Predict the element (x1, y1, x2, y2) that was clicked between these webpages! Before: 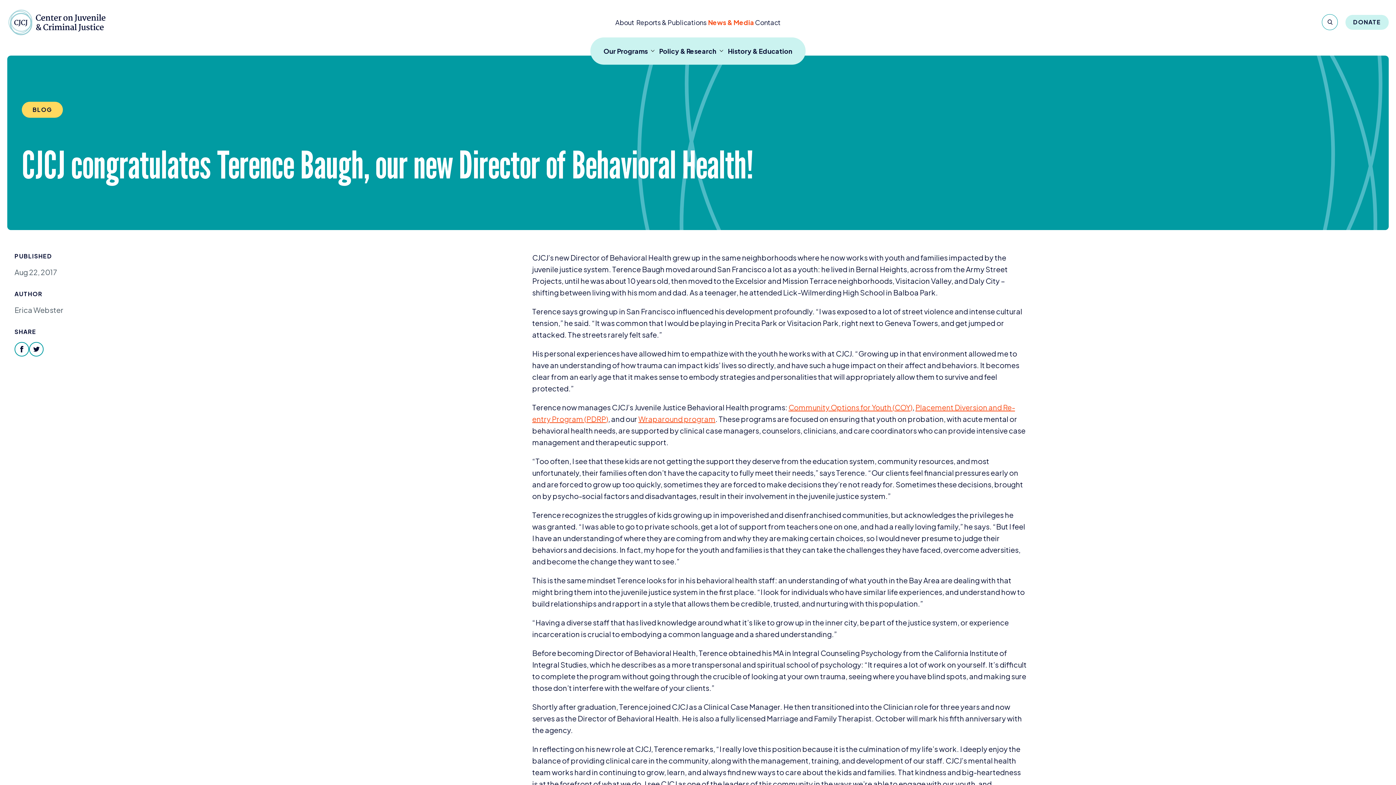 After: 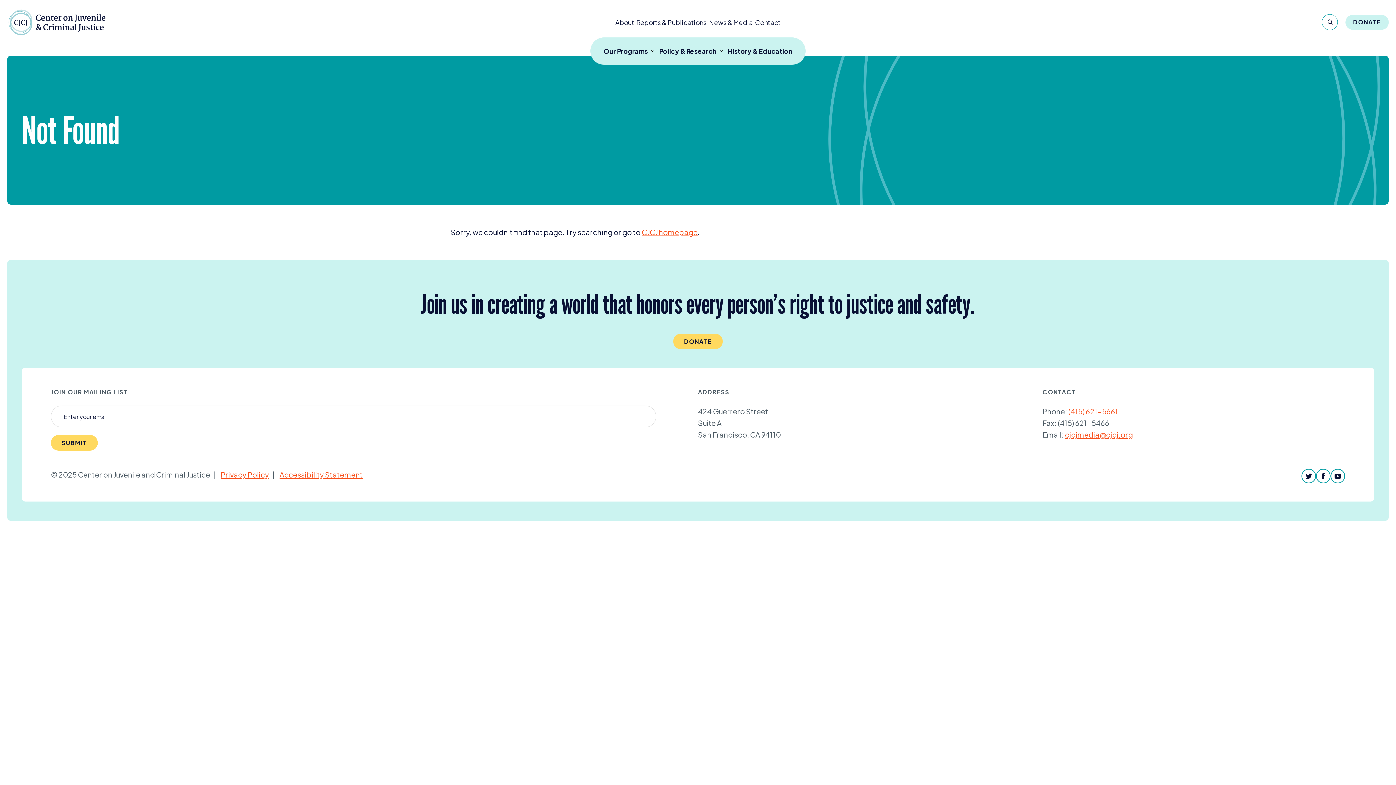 Action: bbox: (638, 414, 715, 423) label: Wraparound program